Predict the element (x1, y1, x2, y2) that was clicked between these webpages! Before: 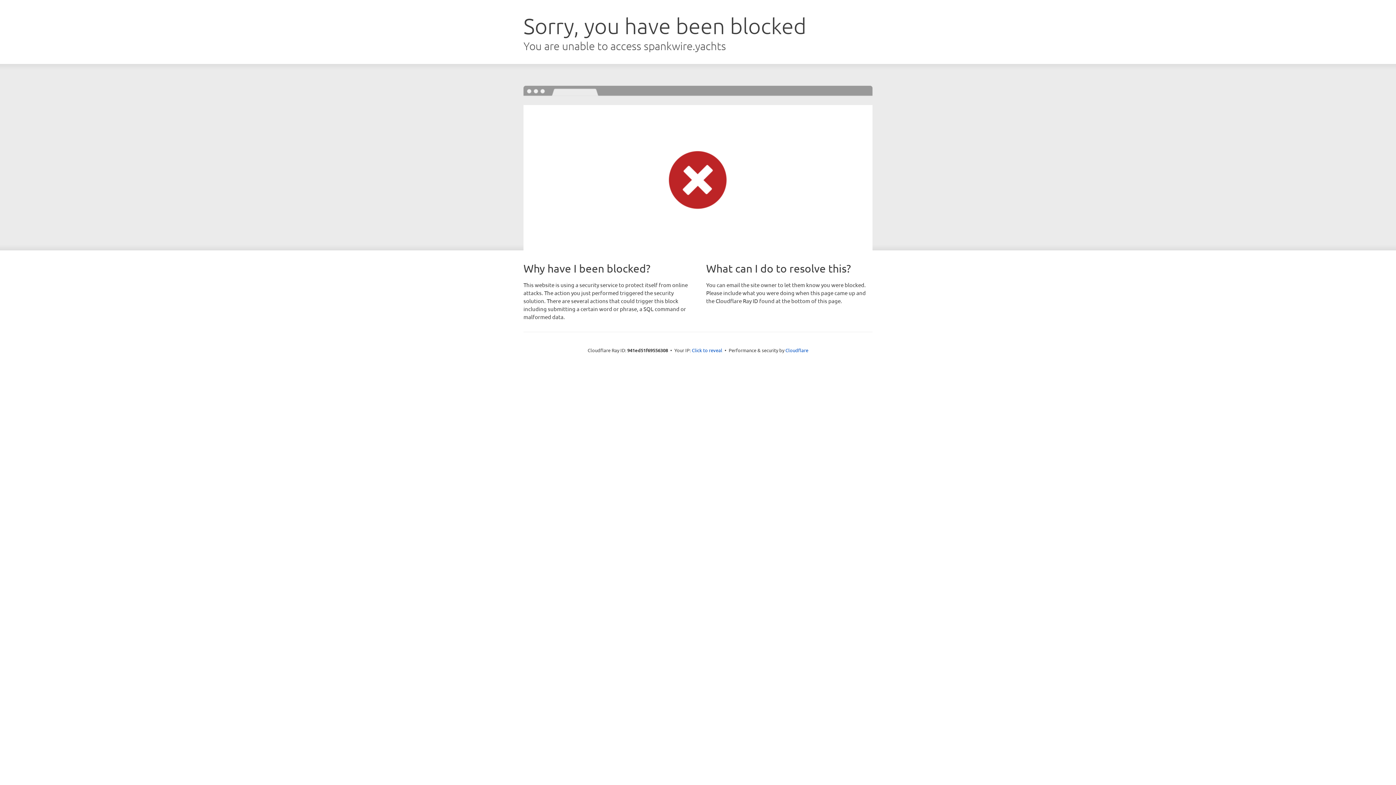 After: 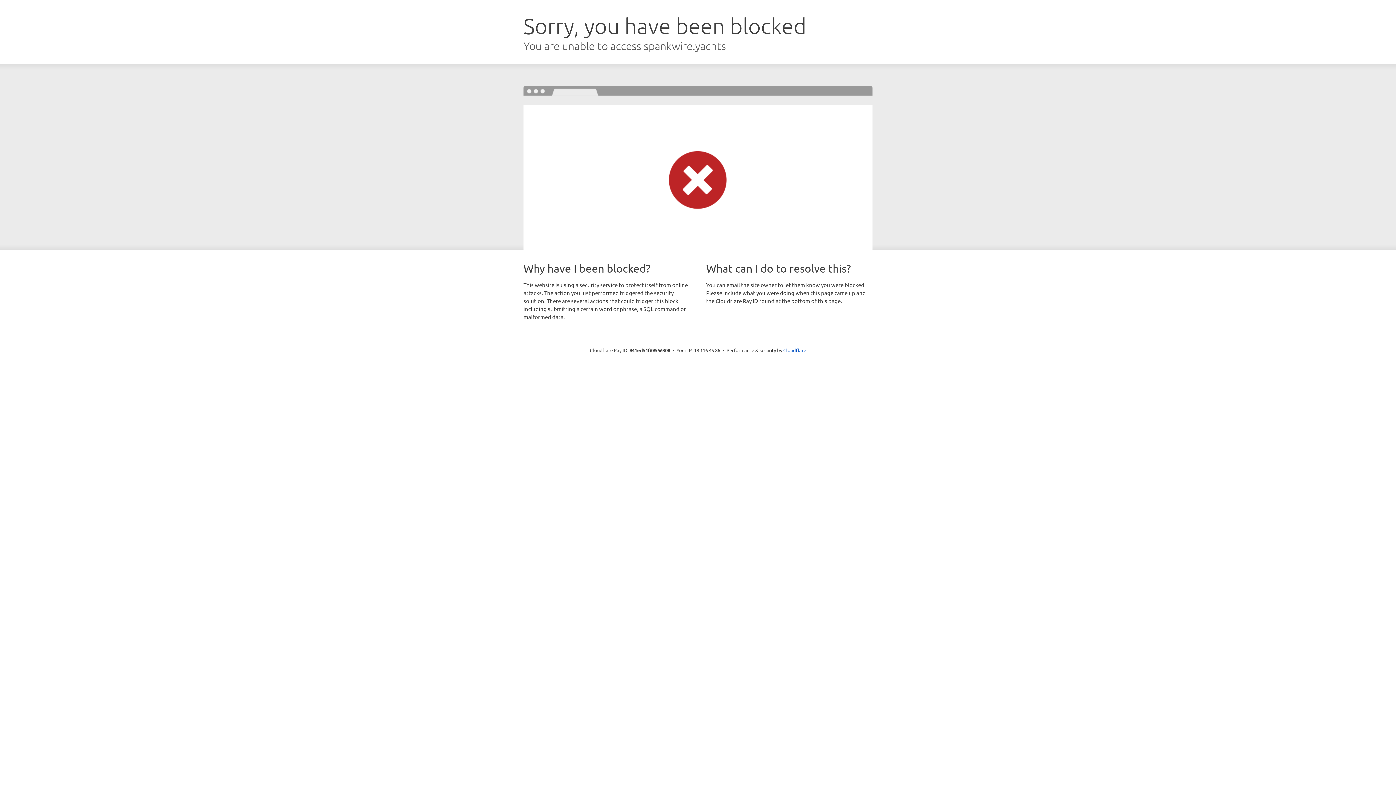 Action: bbox: (692, 346, 722, 353) label: Click to reveal